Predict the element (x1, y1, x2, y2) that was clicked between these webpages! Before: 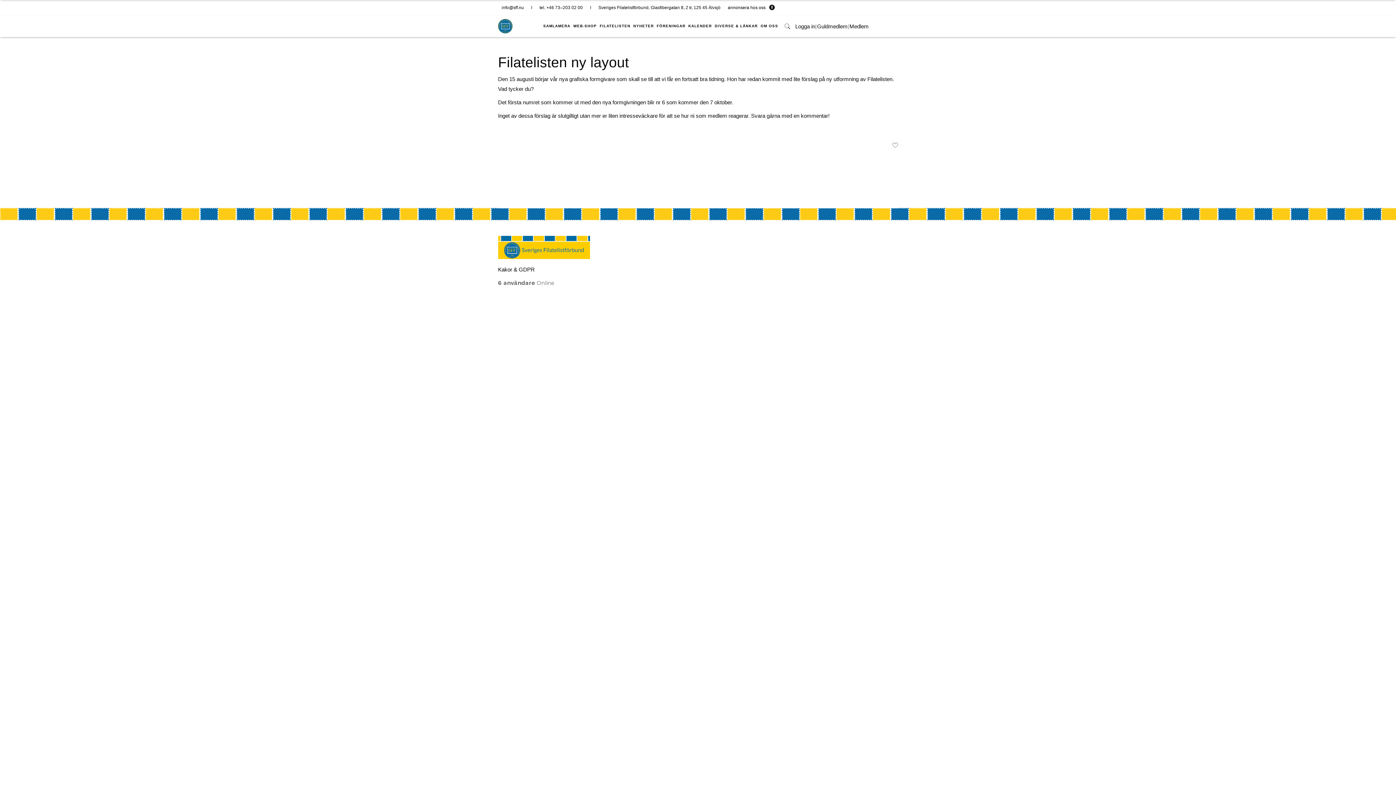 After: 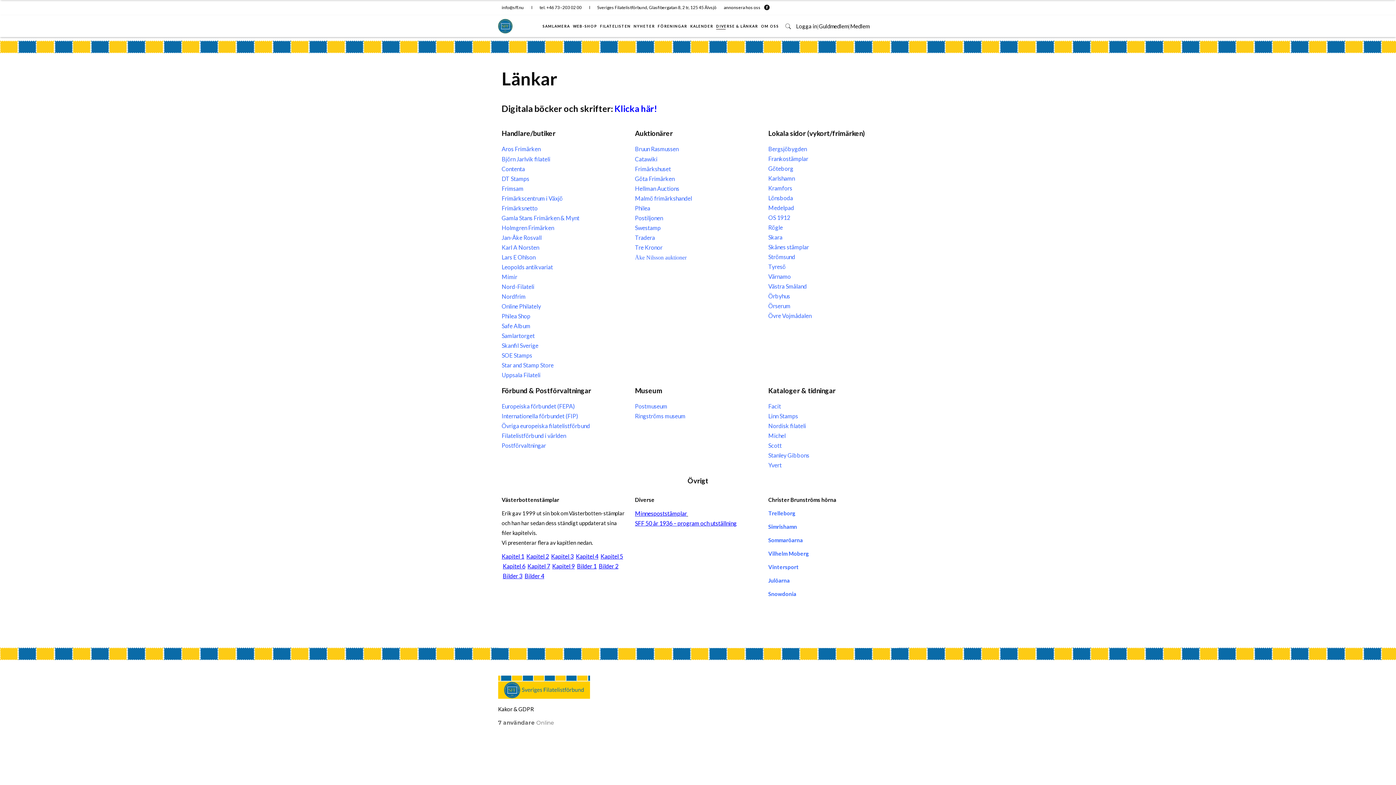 Action: label: DIVERSE & LÄNKAR bbox: (713, 22, 759, 29)